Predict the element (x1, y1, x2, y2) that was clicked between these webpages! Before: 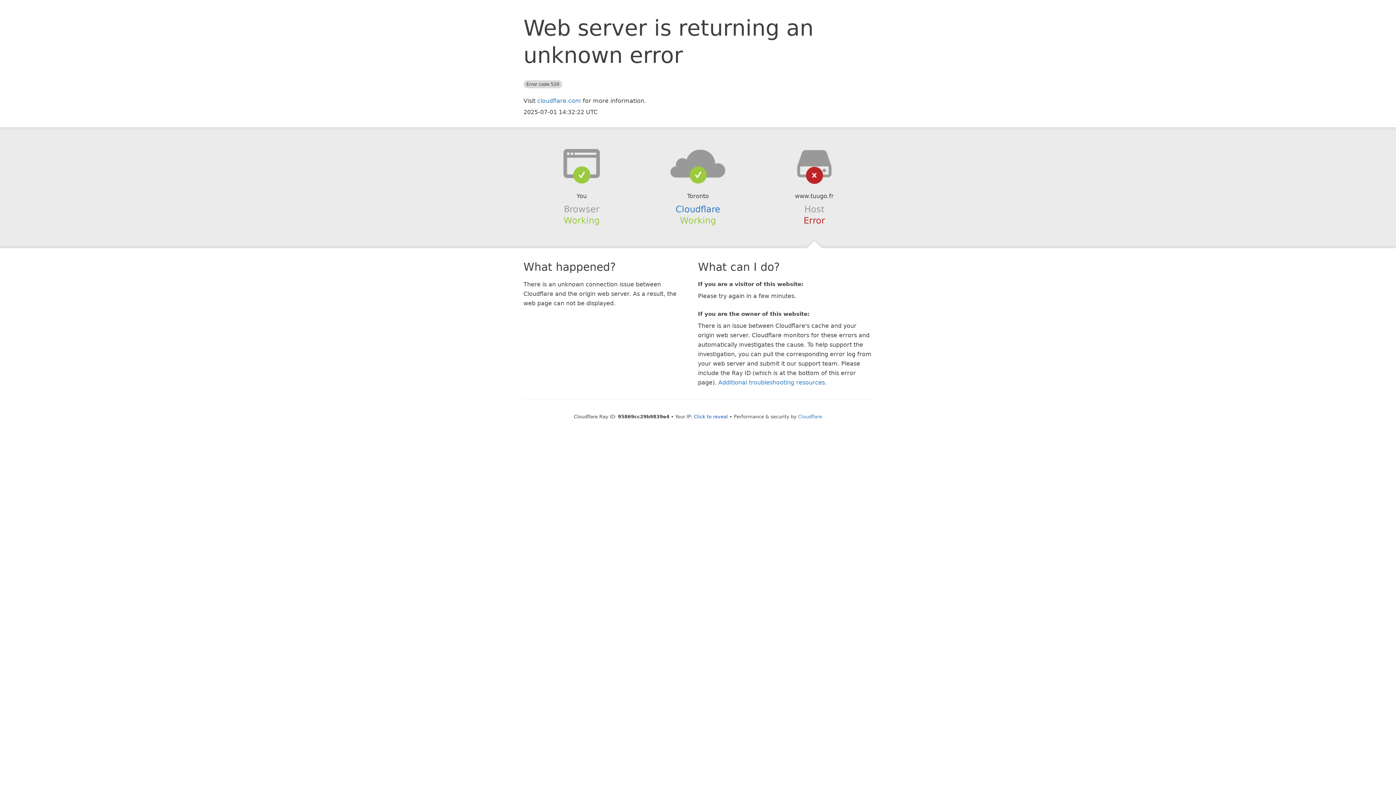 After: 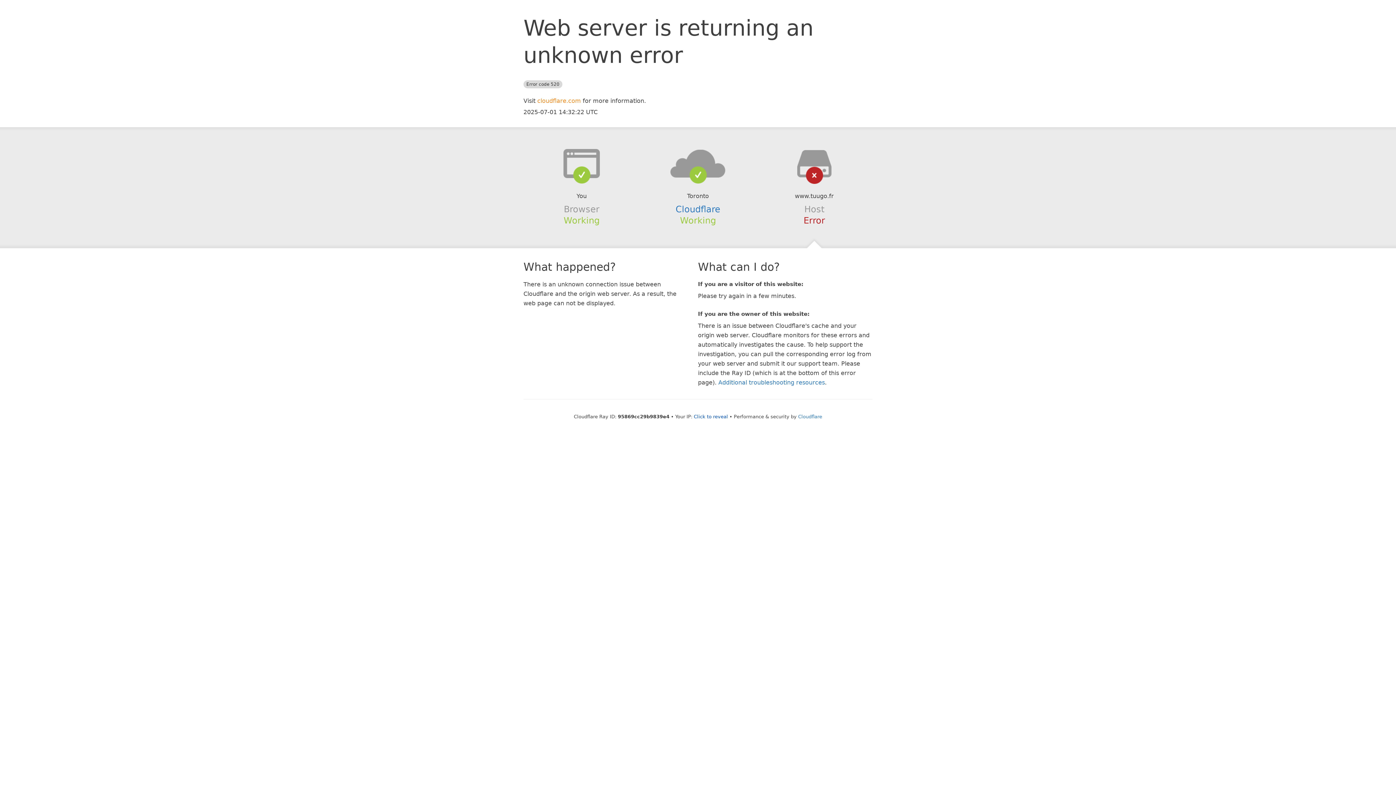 Action: bbox: (537, 97, 581, 104) label: cloudflare.com